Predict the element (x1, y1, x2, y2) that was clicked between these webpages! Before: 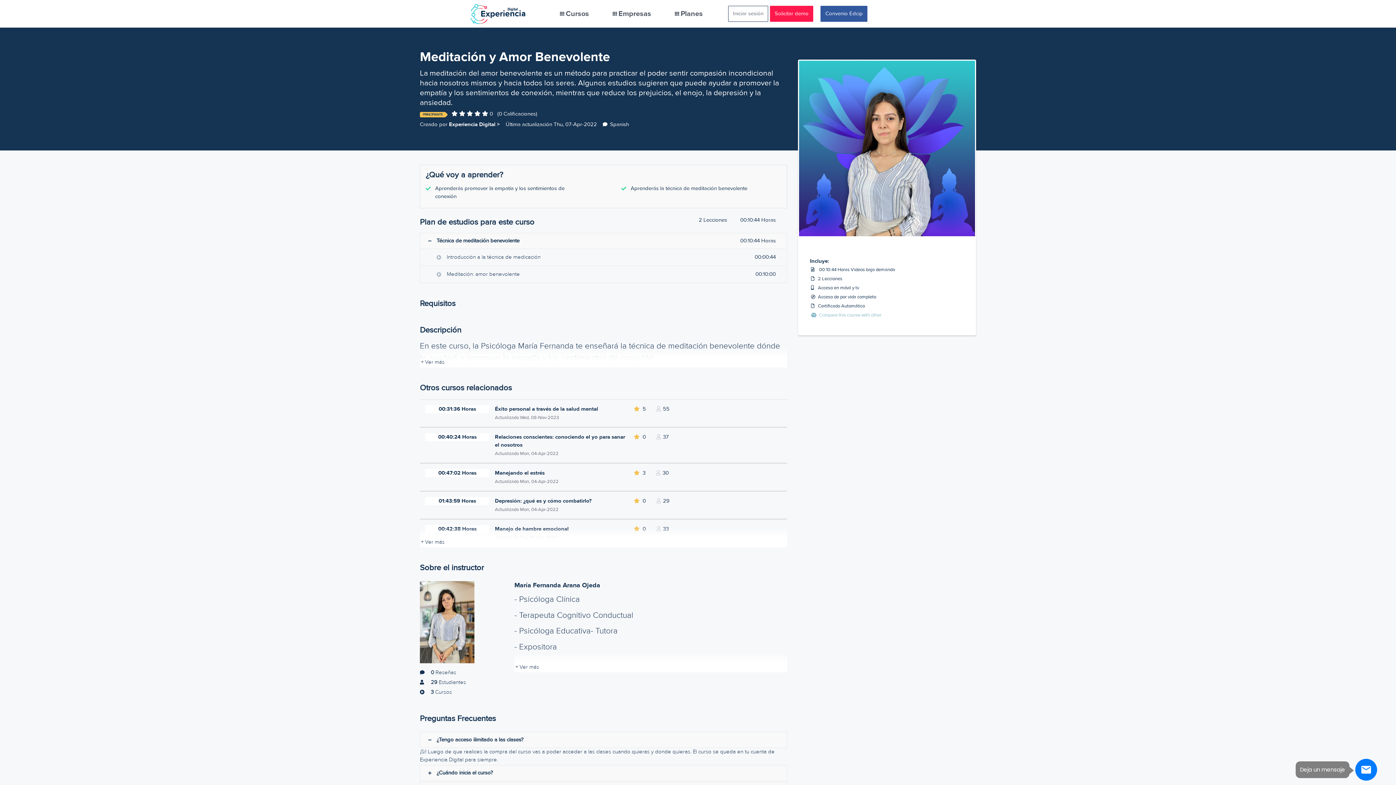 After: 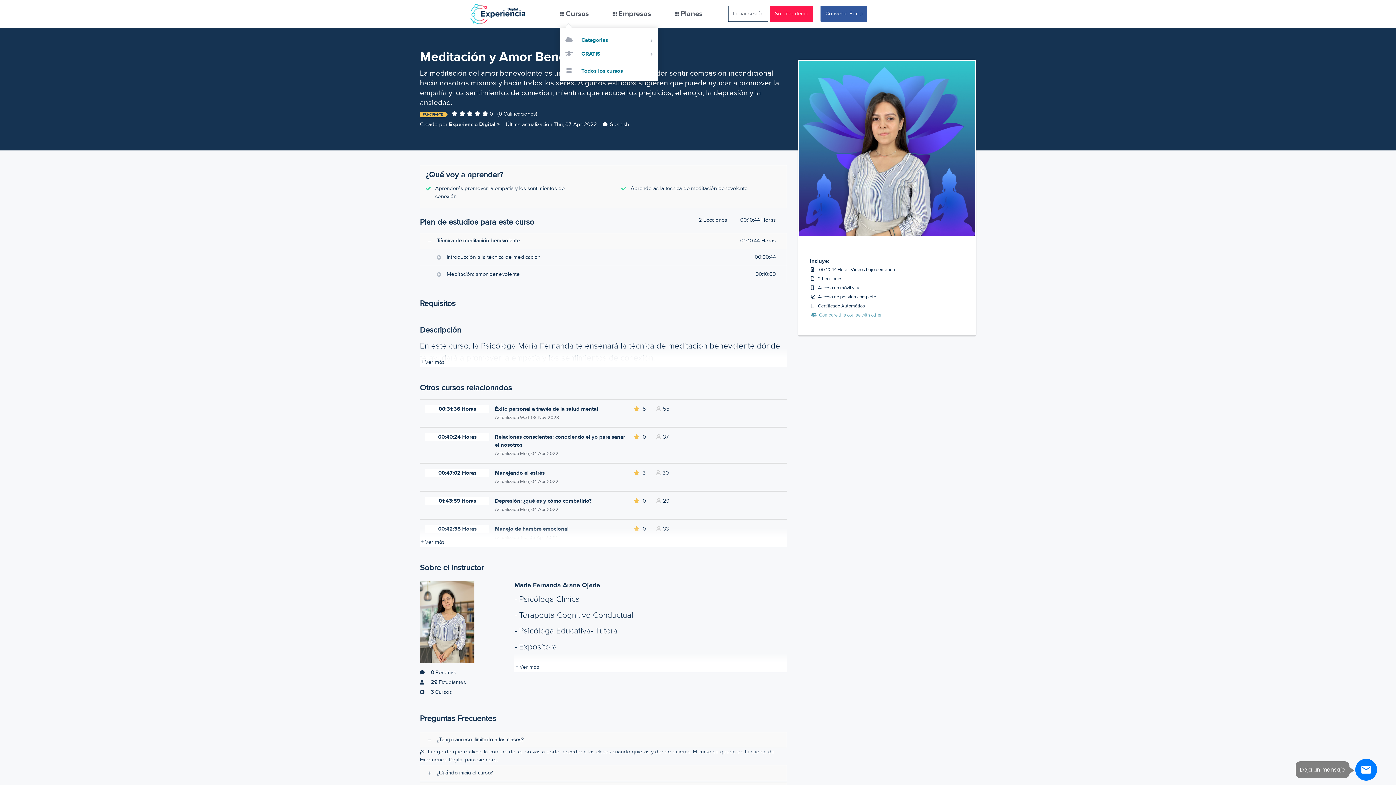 Action: label: Cursos bbox: (560, 0, 589, 27)